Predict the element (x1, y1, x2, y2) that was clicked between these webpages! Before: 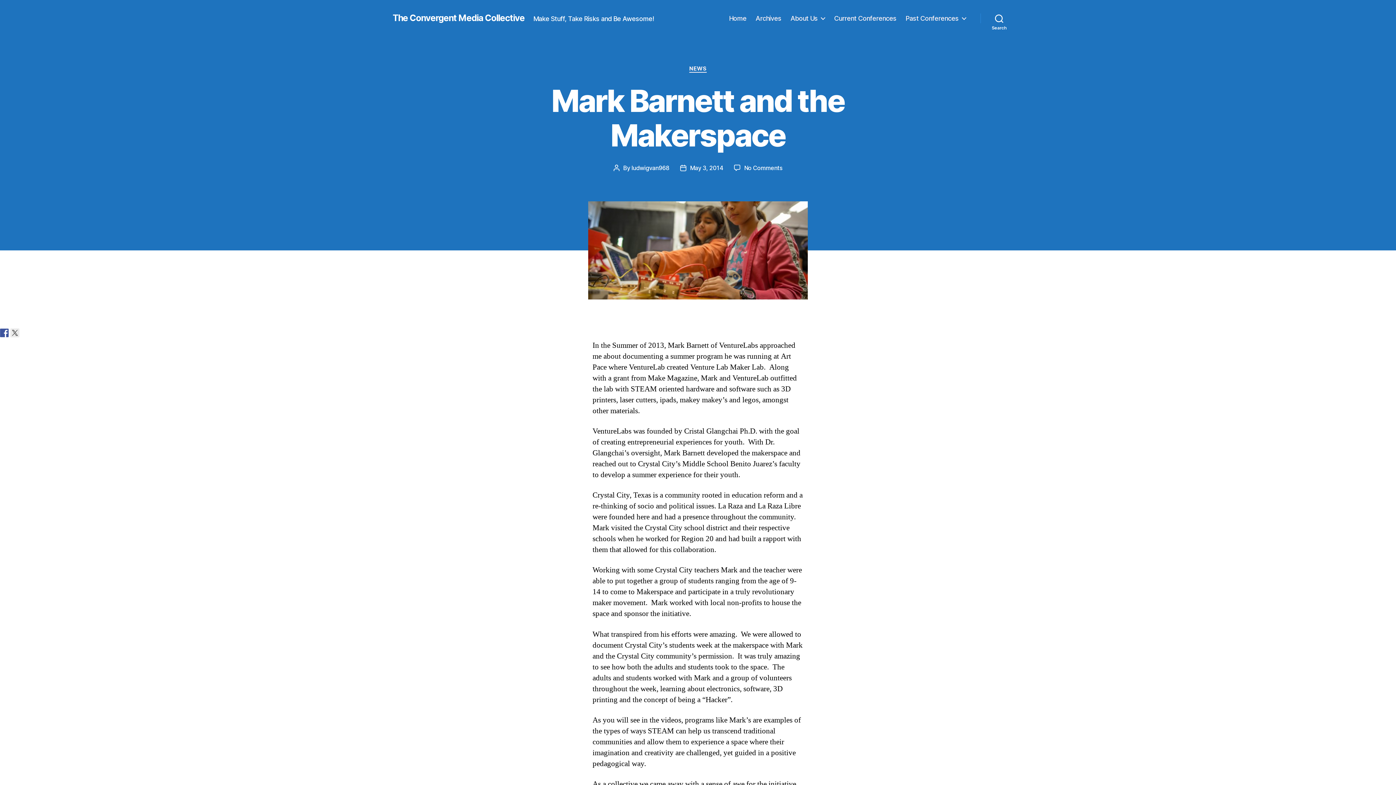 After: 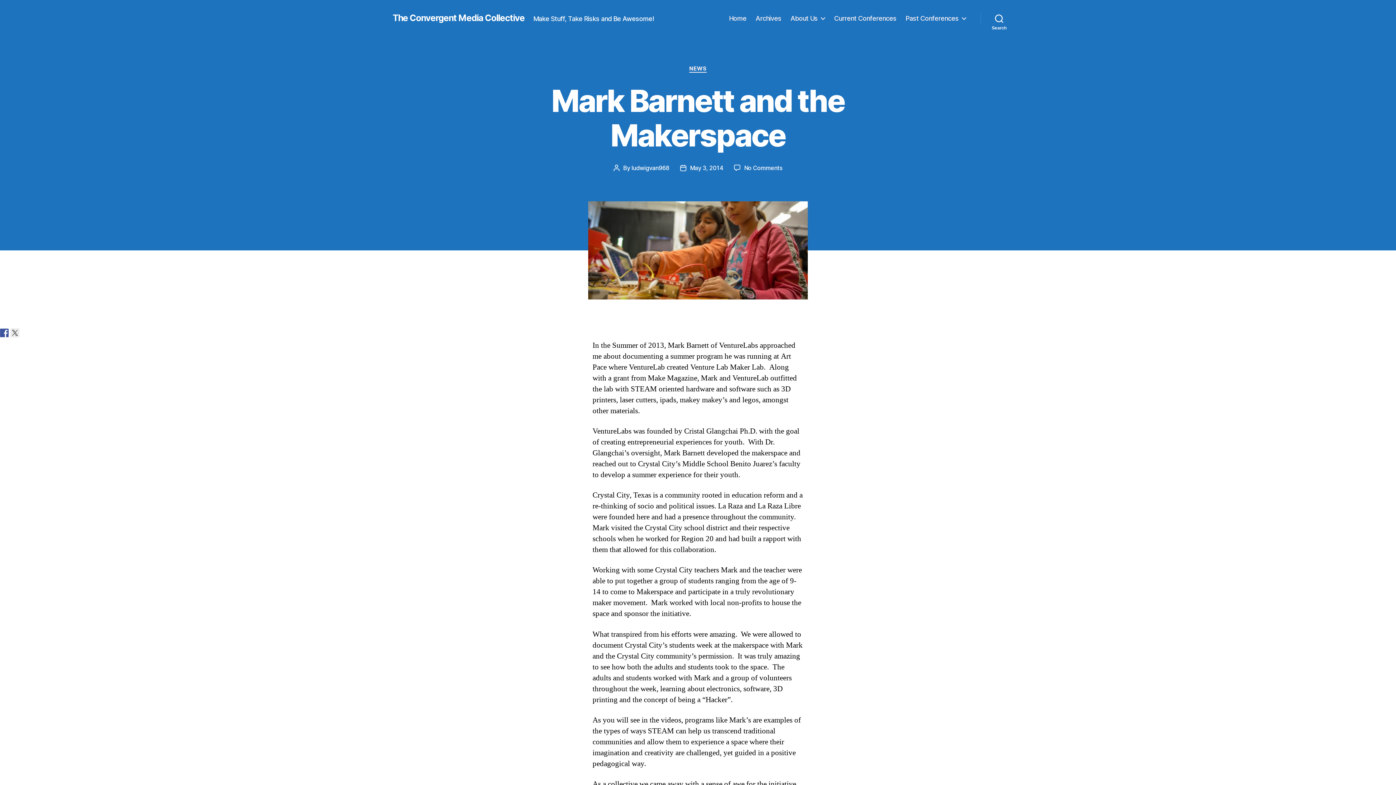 Action: label: May 3, 2014 bbox: (690, 164, 723, 171)